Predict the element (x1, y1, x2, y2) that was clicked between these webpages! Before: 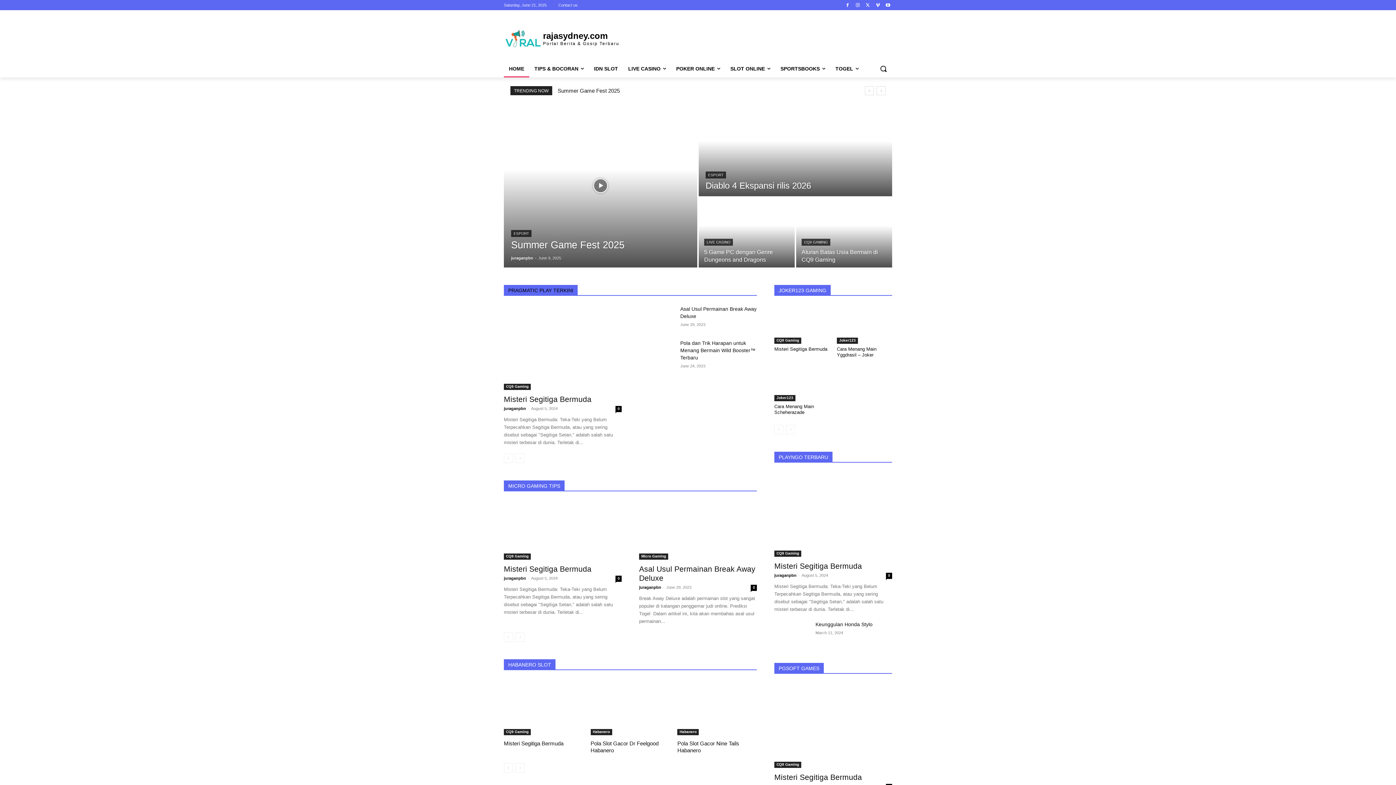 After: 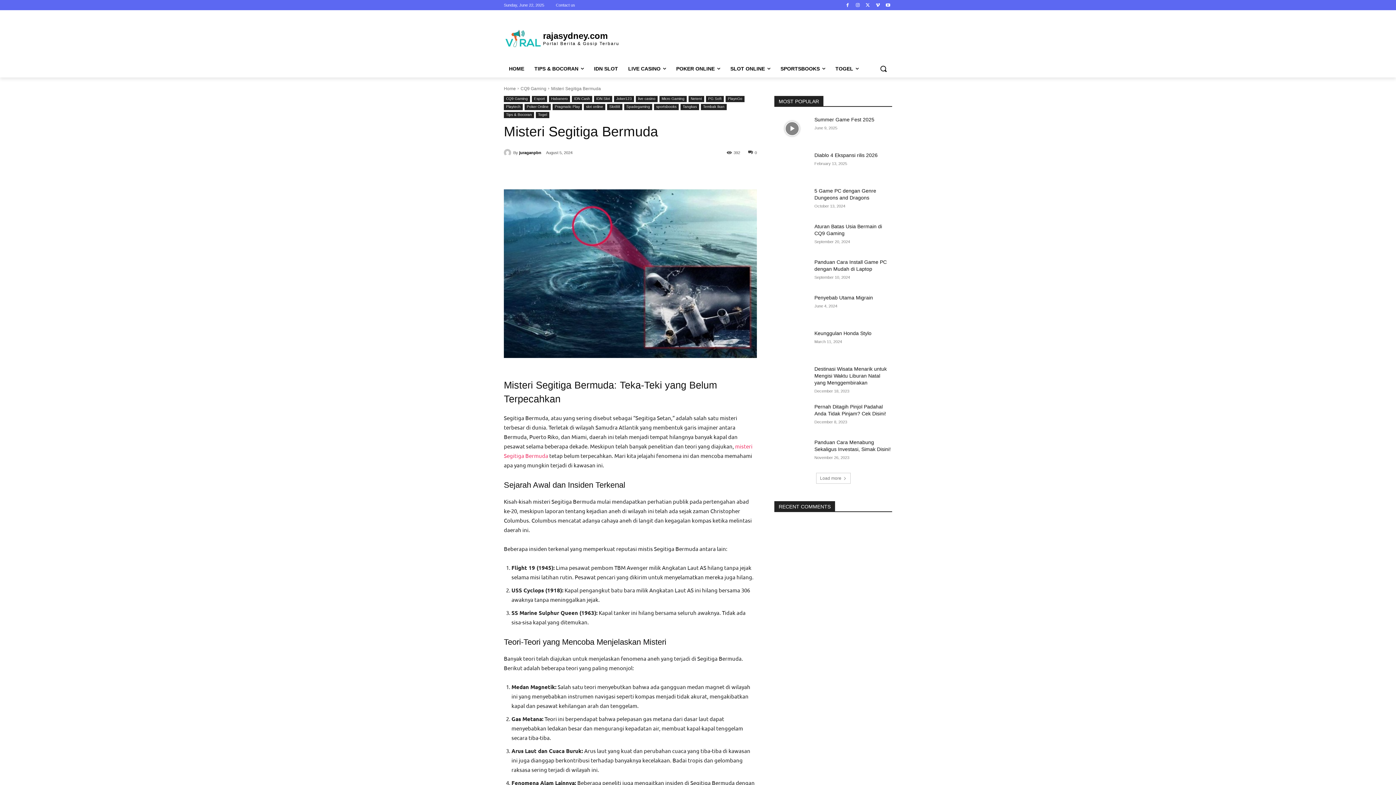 Action: bbox: (615, 576, 621, 582) label: 0